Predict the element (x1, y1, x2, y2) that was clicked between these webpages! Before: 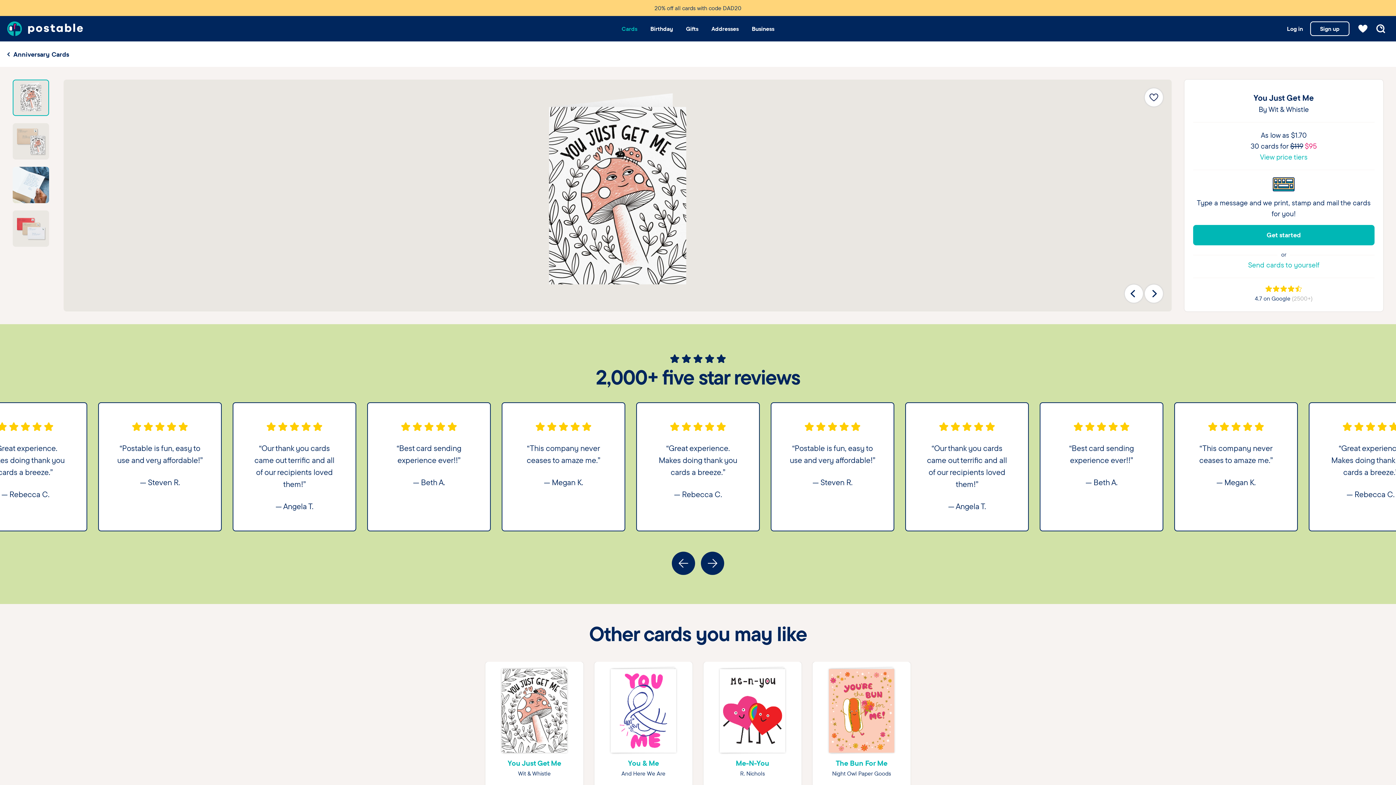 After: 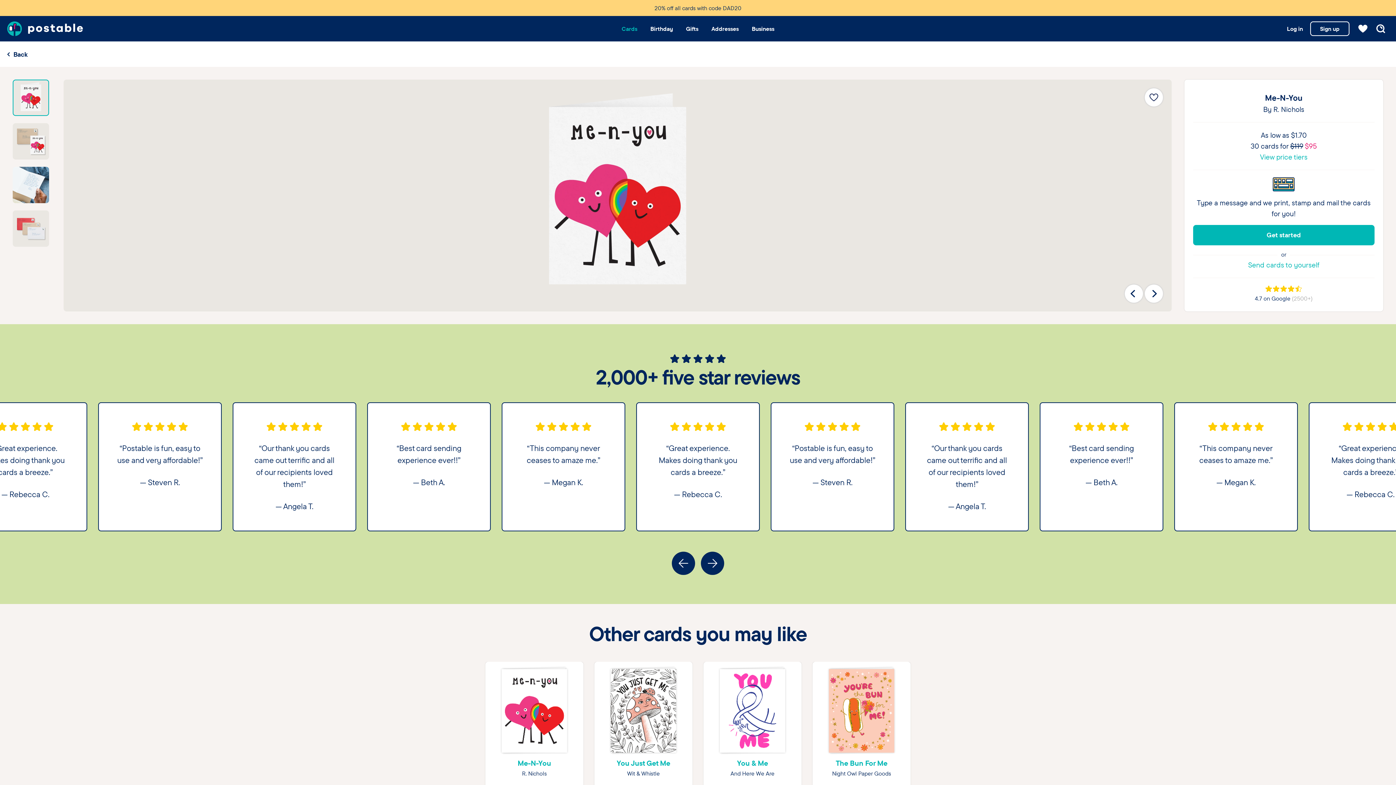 Action: bbox: (736, 759, 769, 768) label: Me-N-You